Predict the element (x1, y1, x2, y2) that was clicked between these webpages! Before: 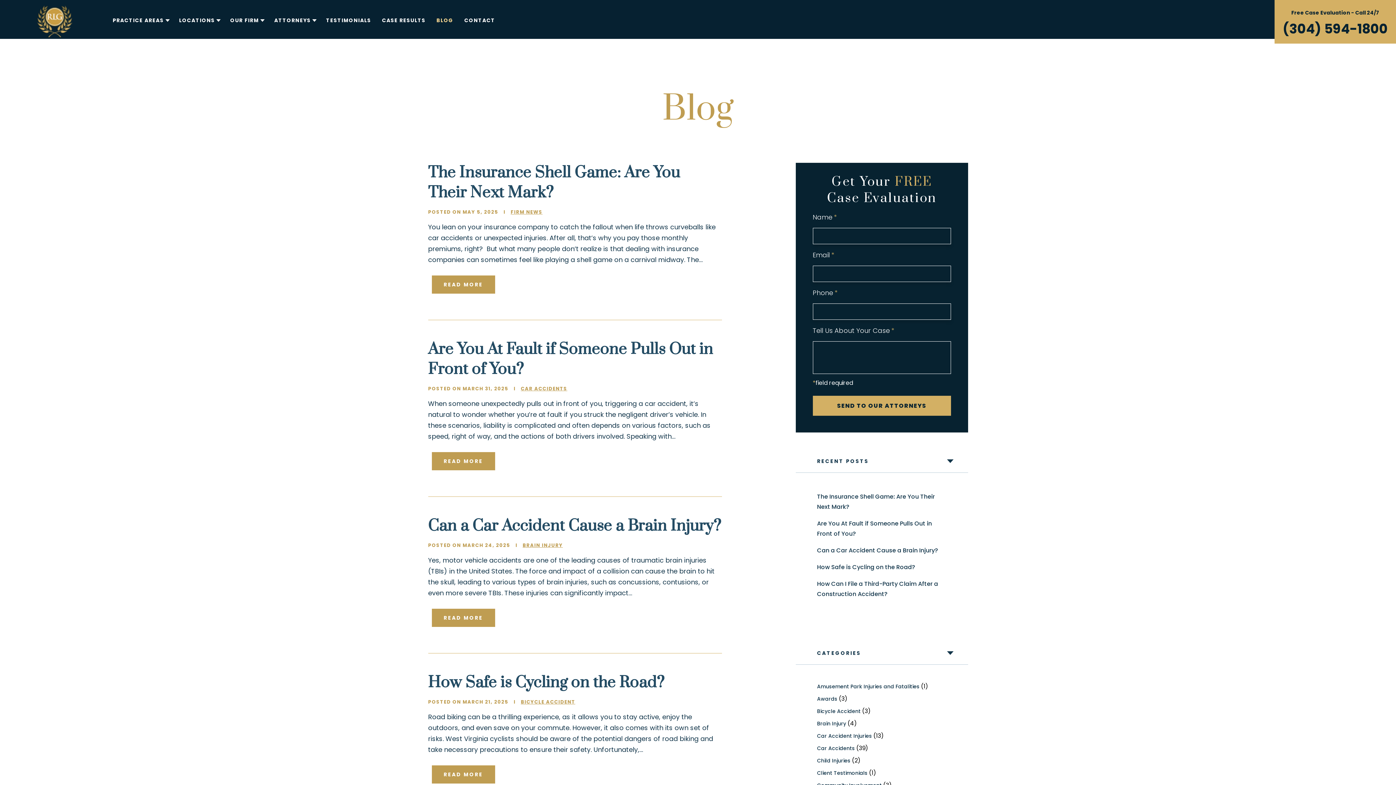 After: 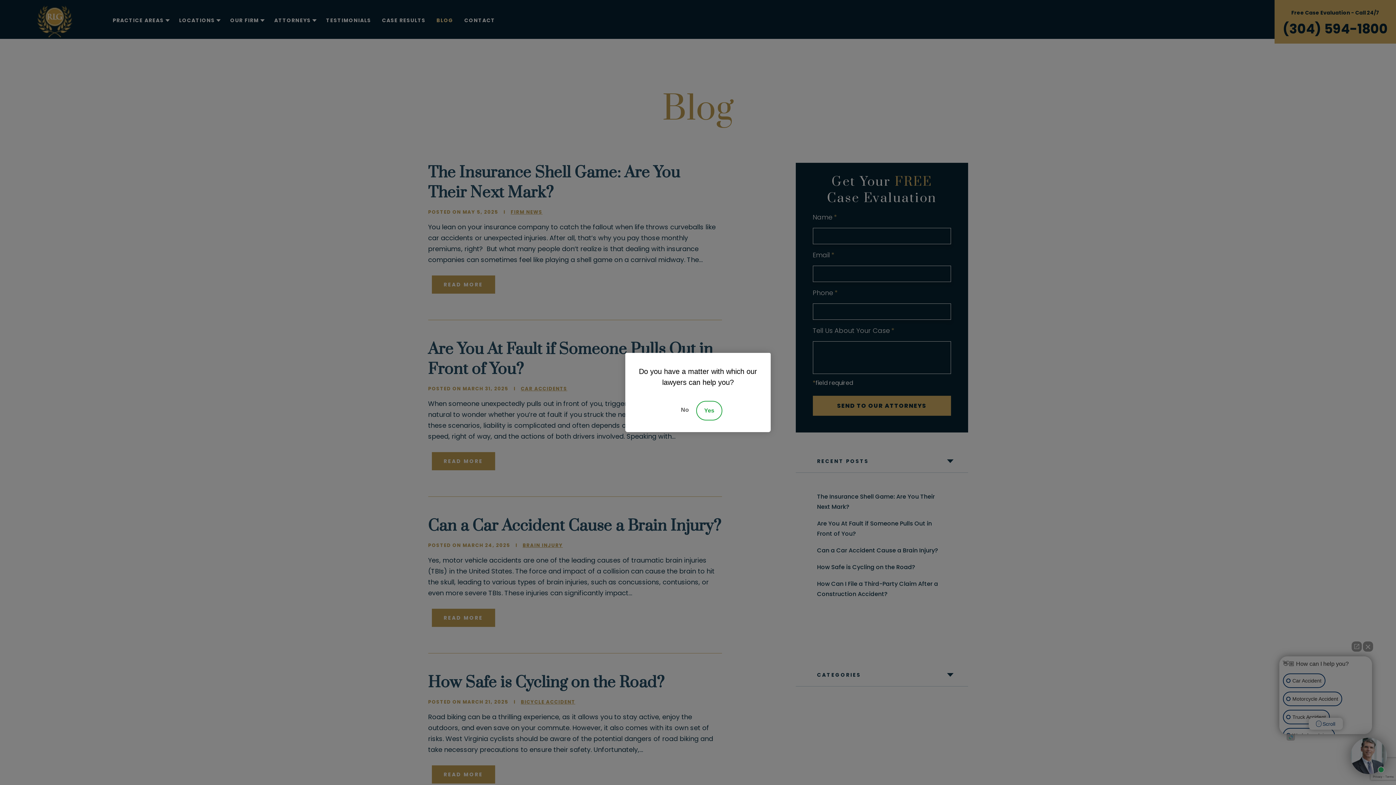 Action: label: SEND TO OUR ATTORNEYS bbox: (812, 396, 951, 416)